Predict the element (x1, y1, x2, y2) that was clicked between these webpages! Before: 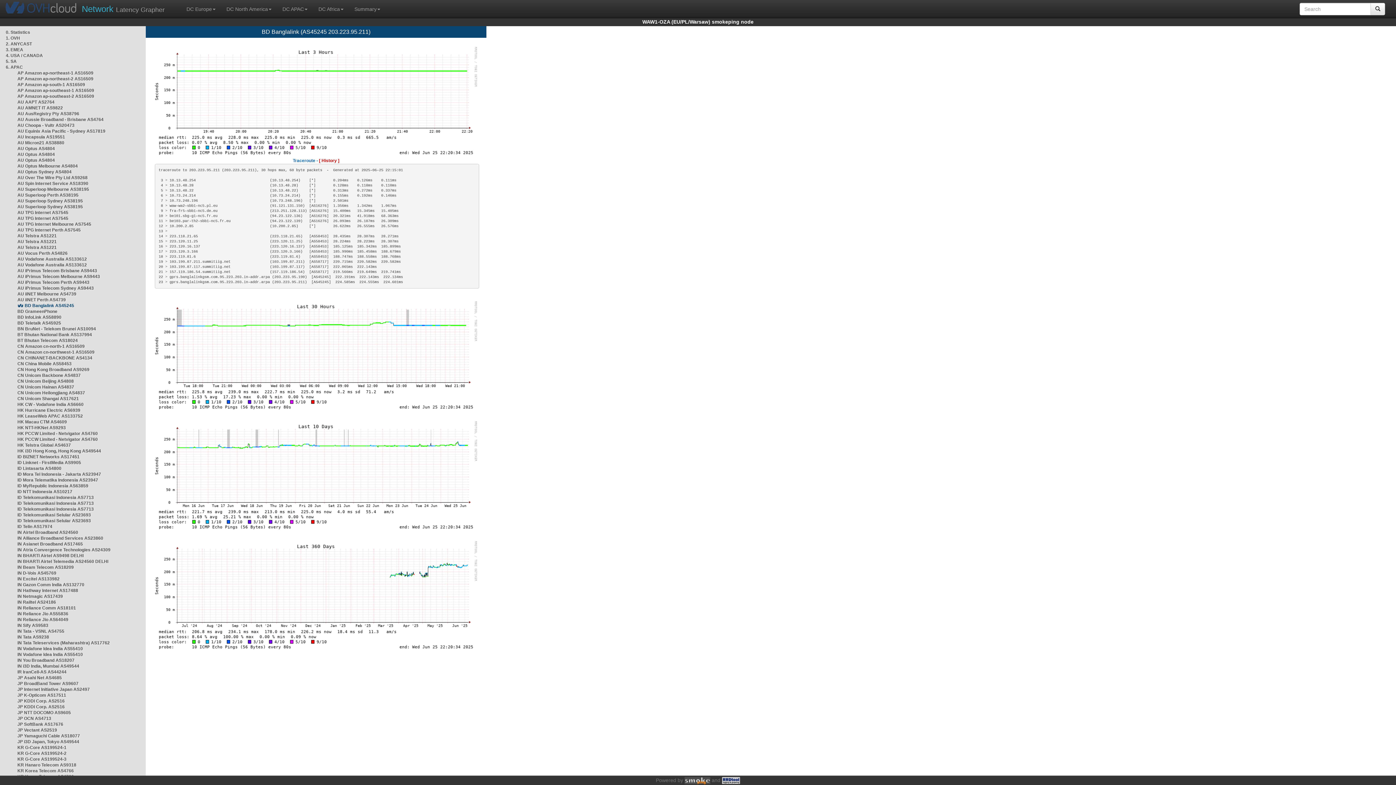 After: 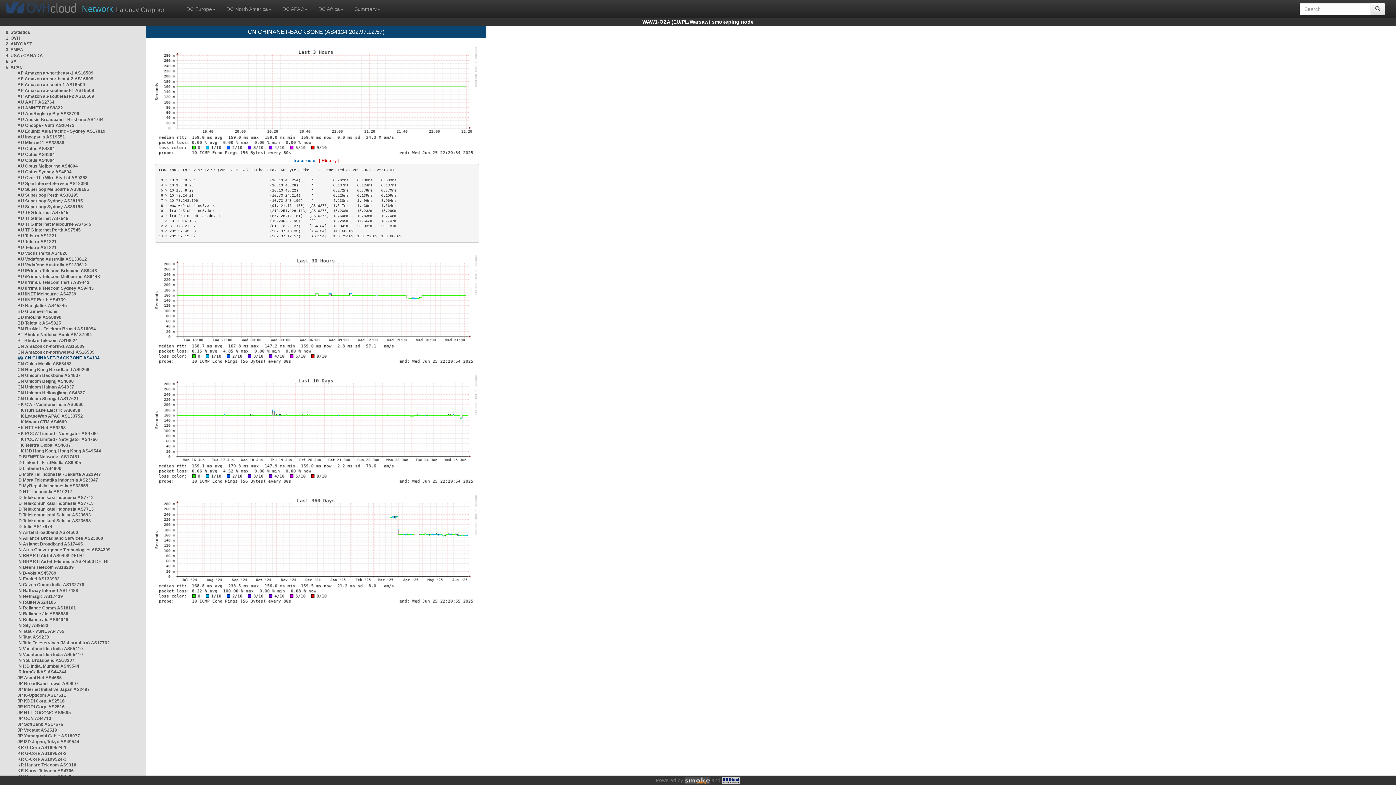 Action: label: CN CHINANET-BACKBONE AS4134 bbox: (17, 355, 92, 360)